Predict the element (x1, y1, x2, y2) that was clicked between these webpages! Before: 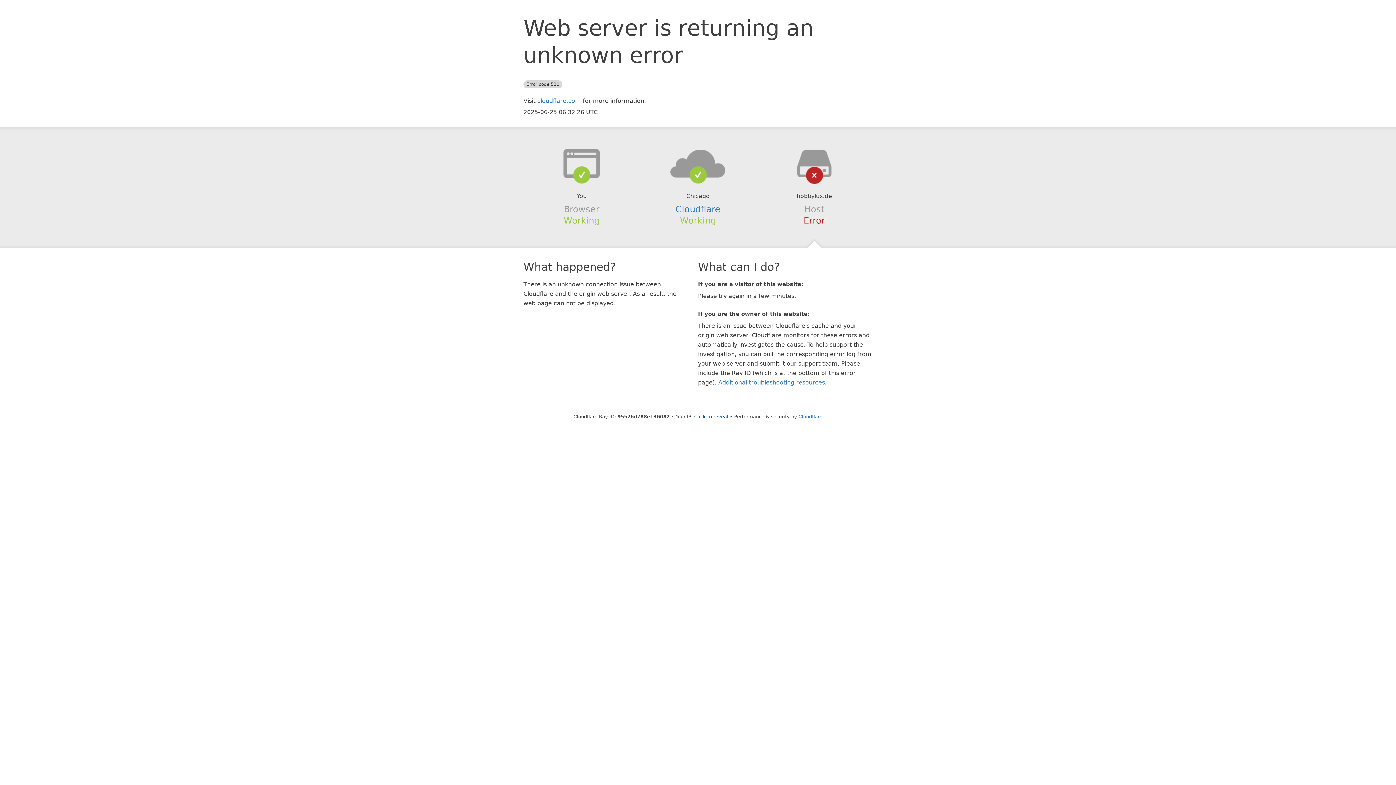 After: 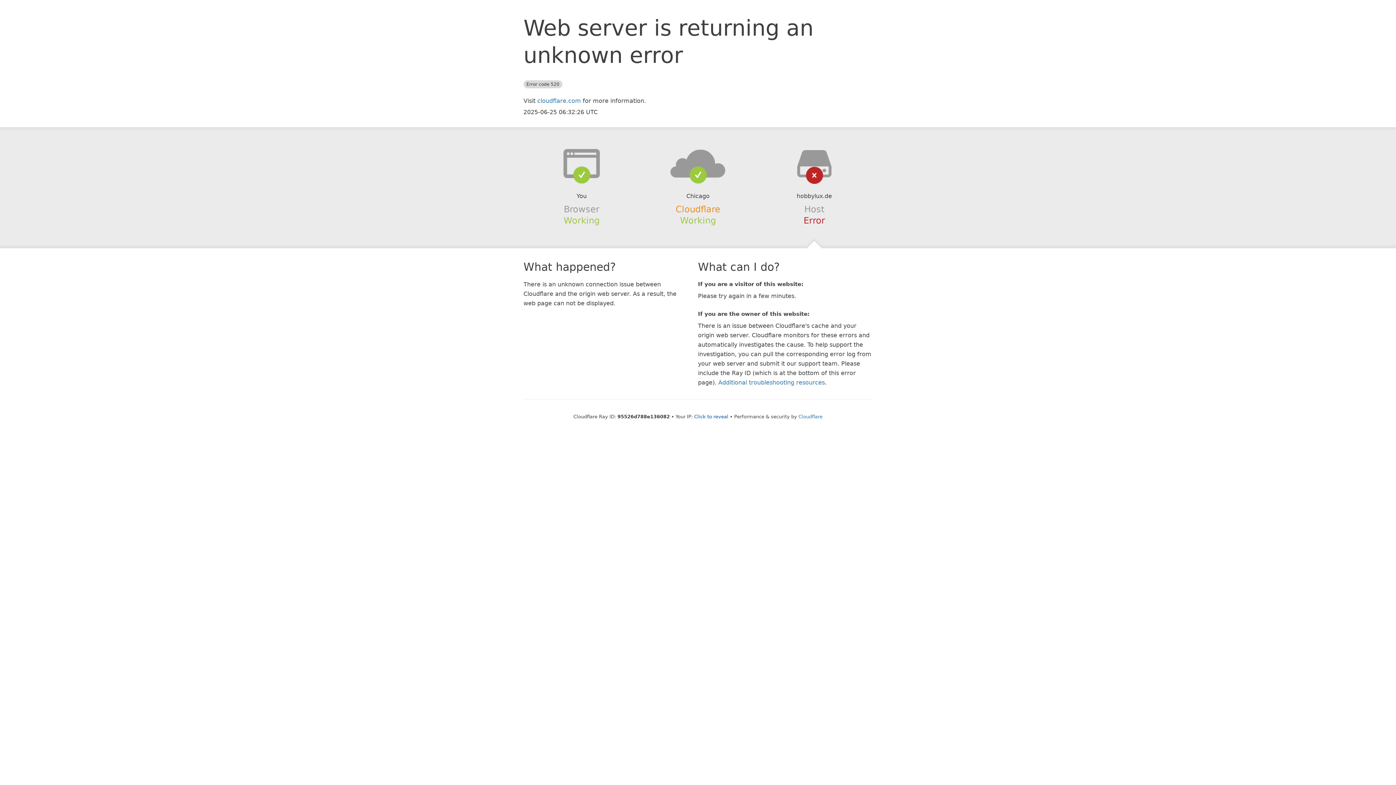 Action: label: Cloudflare bbox: (675, 204, 720, 214)